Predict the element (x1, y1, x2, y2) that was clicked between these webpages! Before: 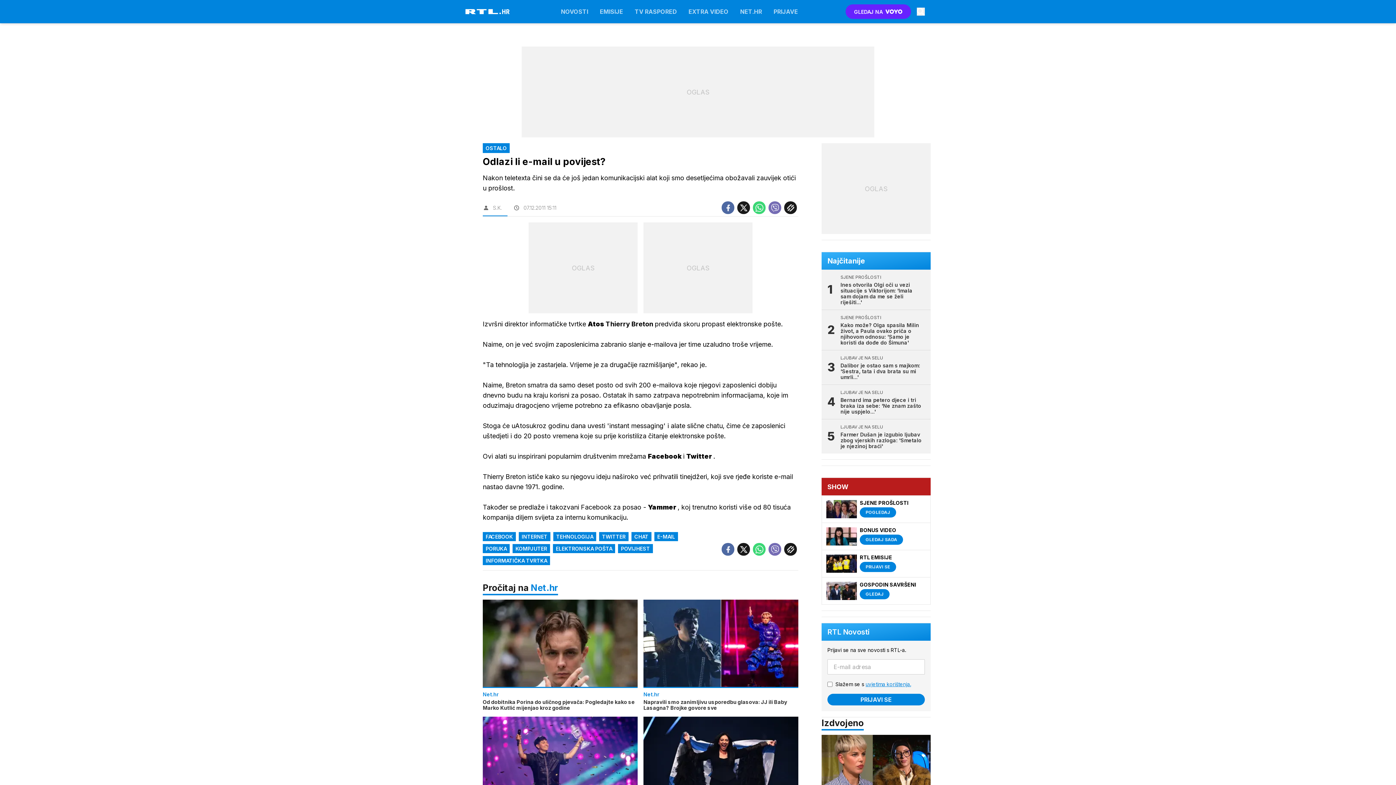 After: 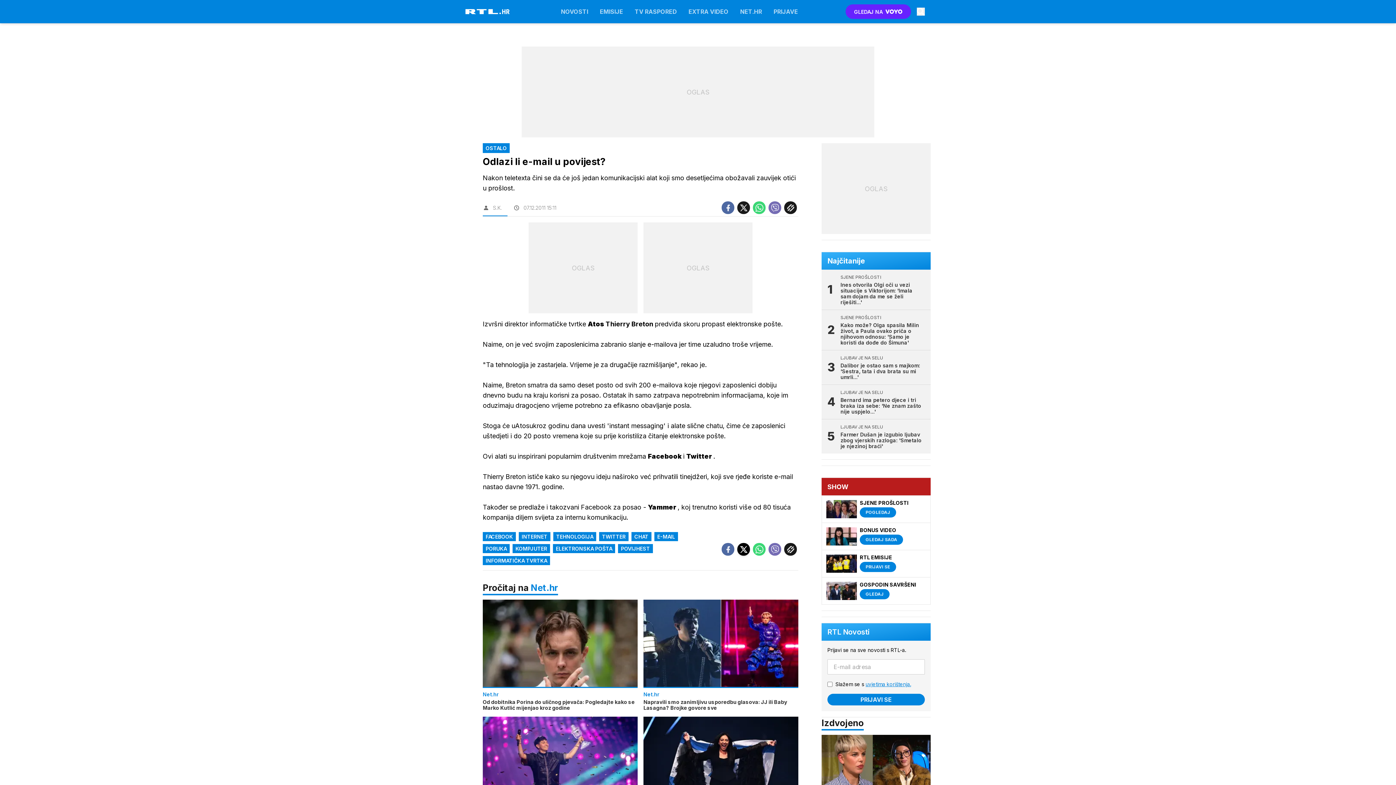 Action: bbox: (737, 543, 750, 556)